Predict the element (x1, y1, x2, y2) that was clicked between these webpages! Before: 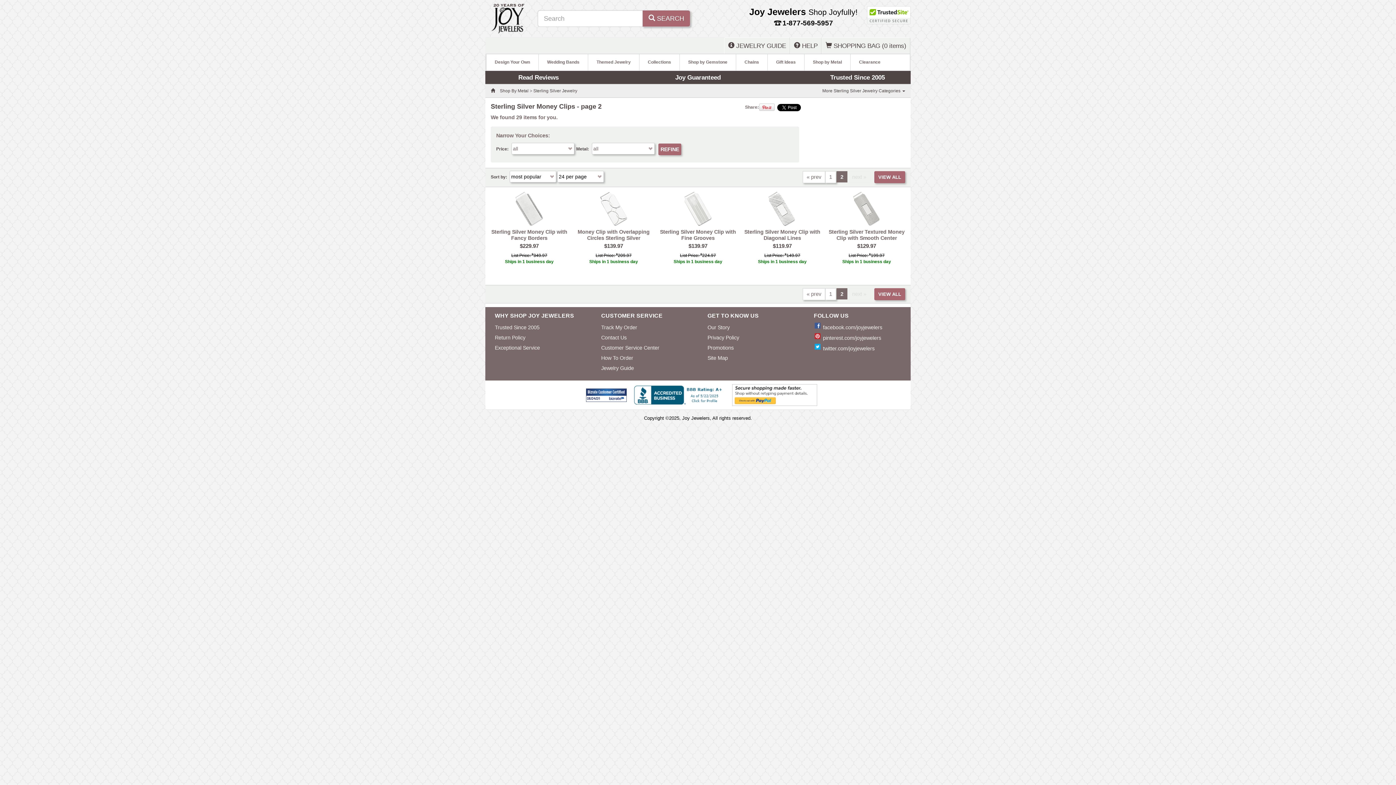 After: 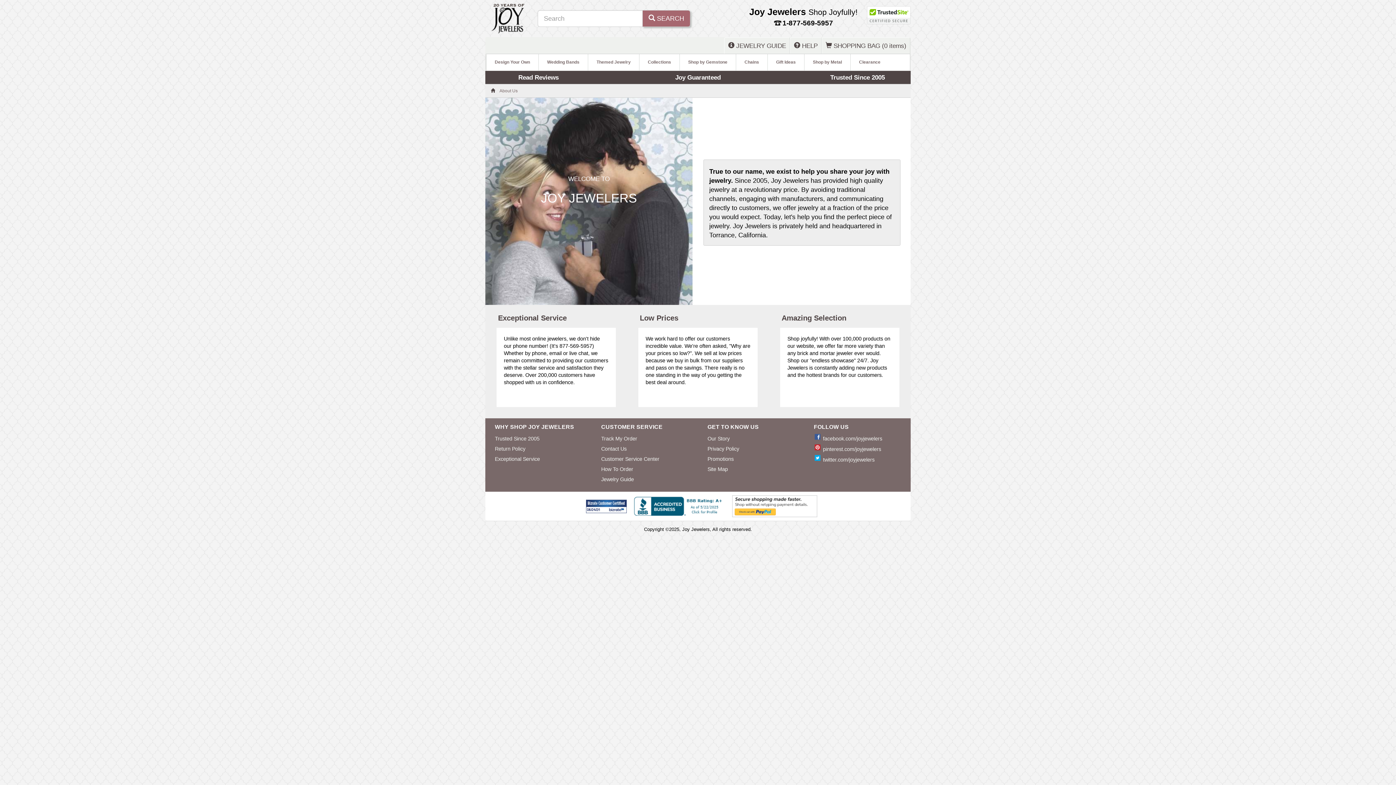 Action: label: Trusted Since 2005 bbox: (495, 324, 539, 330)